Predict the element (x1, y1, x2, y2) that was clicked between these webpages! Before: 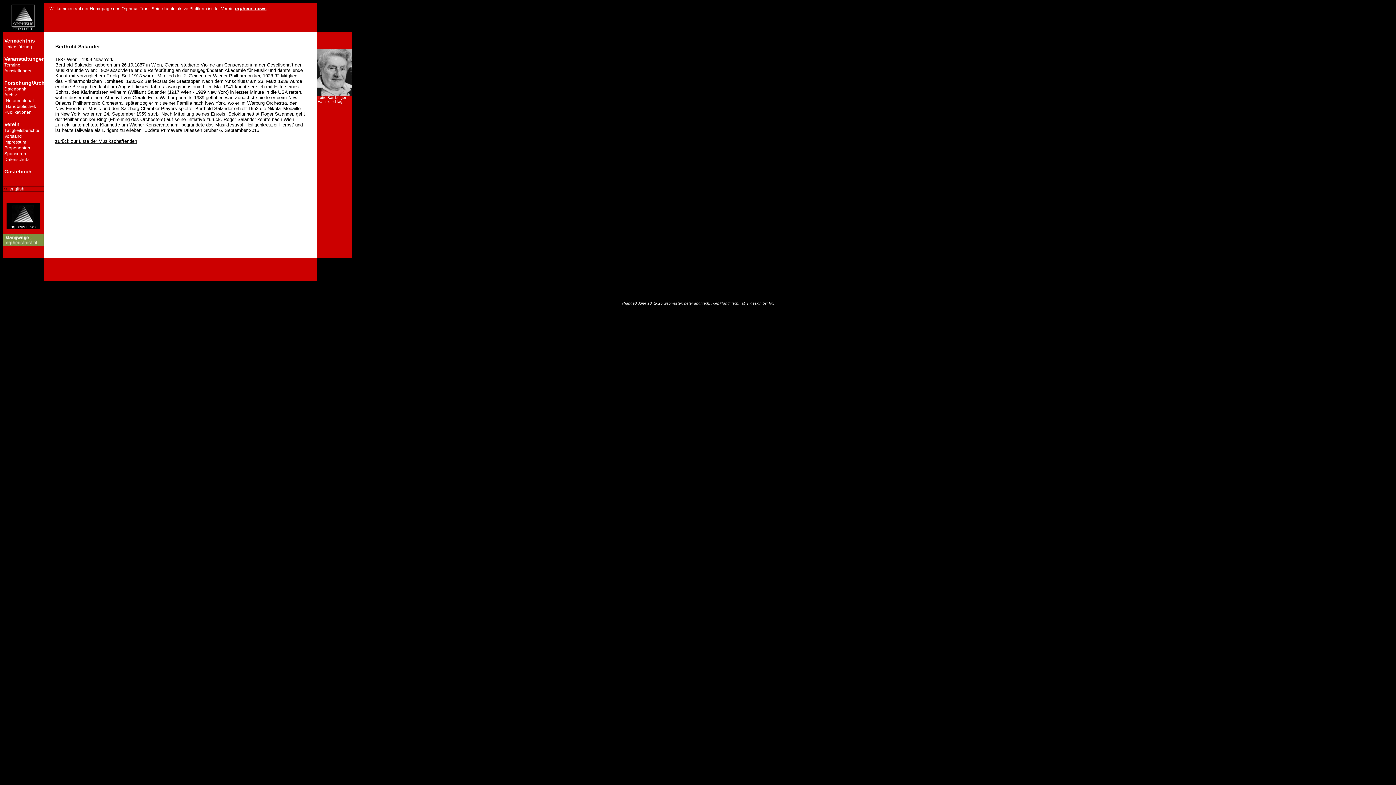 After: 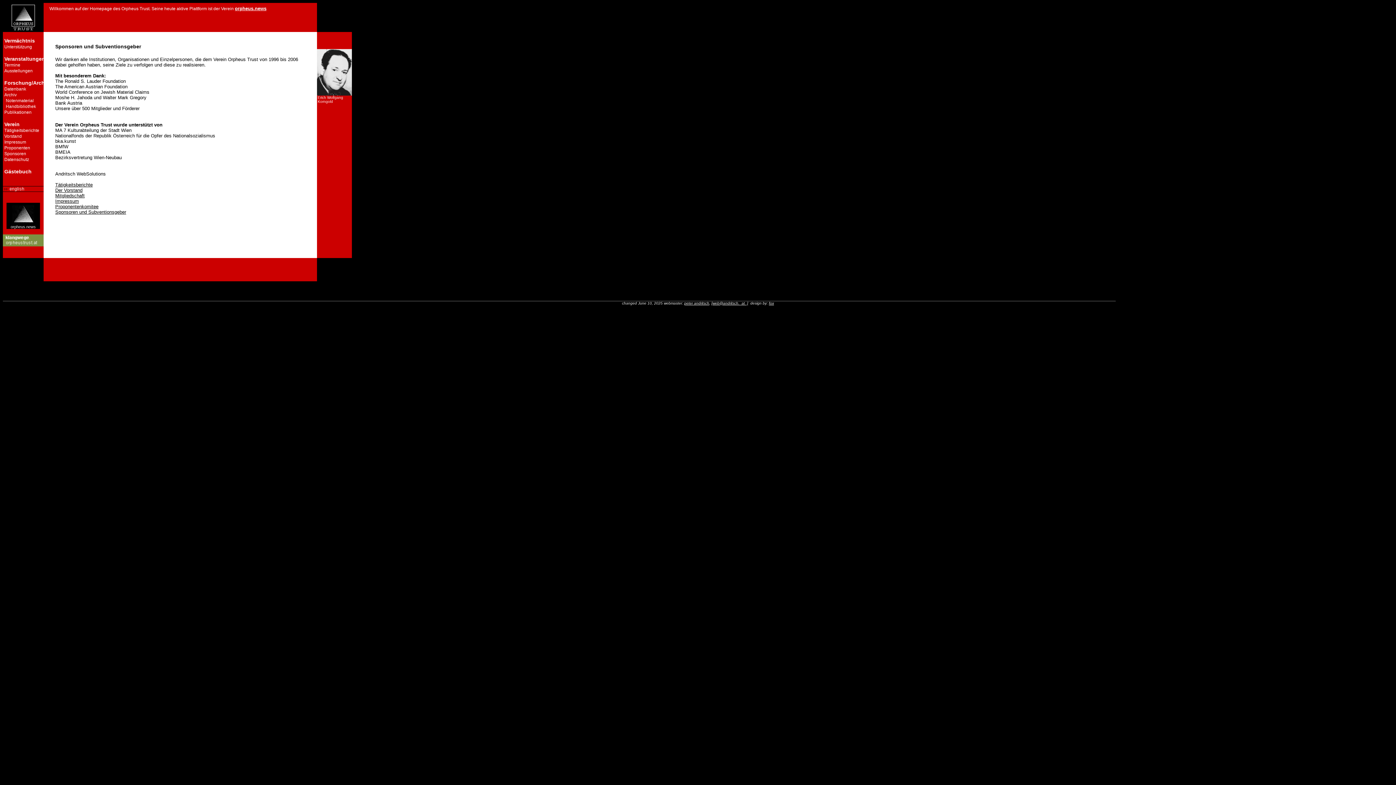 Action: label: Sponsoren bbox: (4, 151, 26, 156)